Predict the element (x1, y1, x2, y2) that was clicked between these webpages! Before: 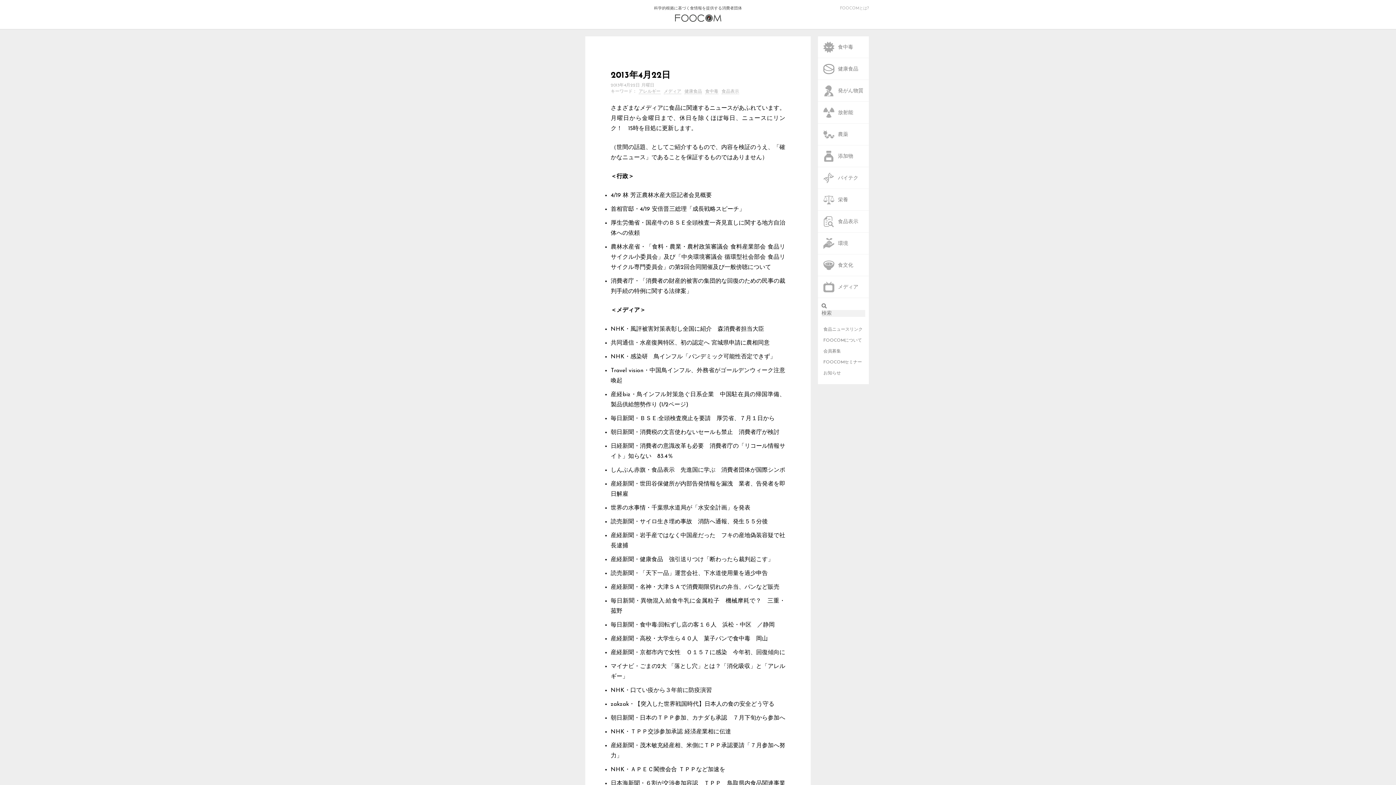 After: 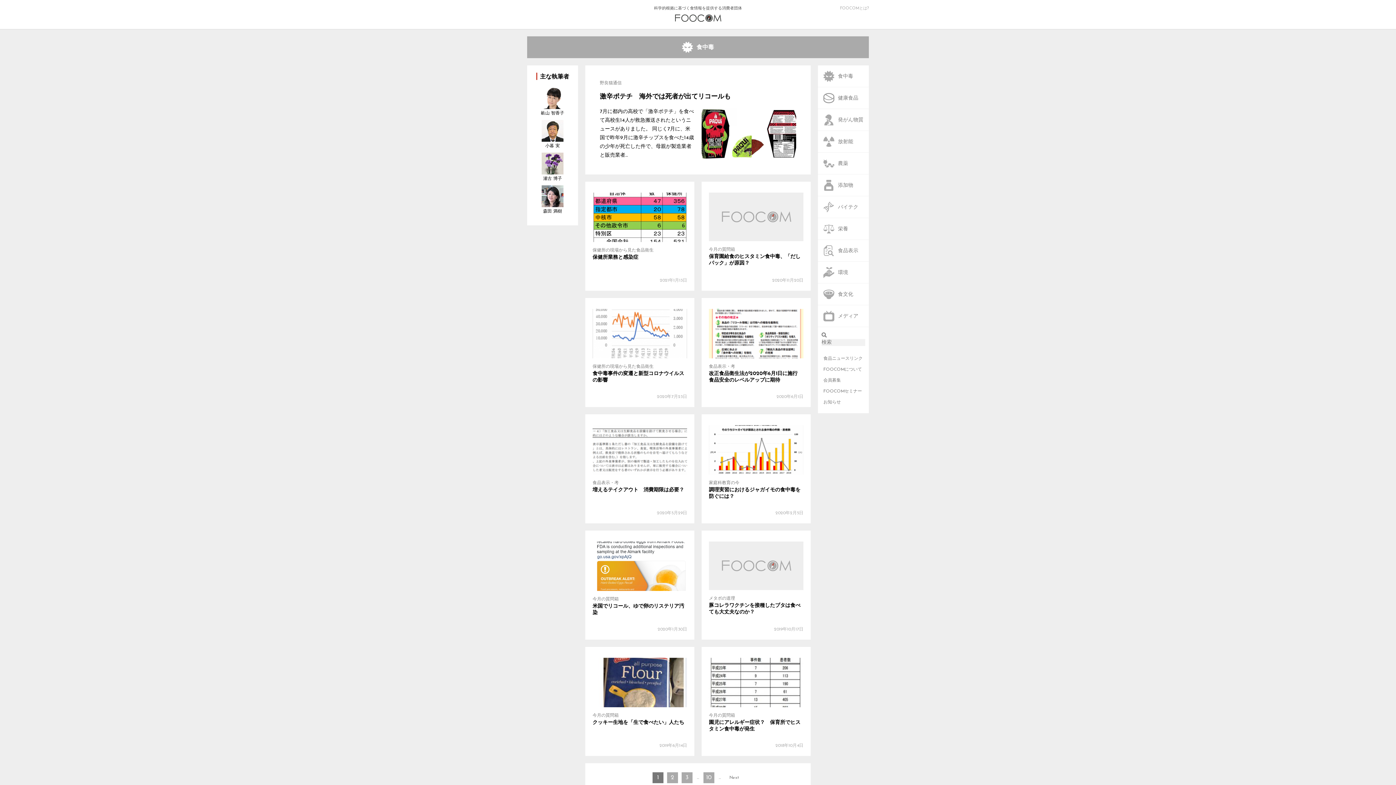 Action: label: 食中毒 bbox: (705, 89, 718, 94)